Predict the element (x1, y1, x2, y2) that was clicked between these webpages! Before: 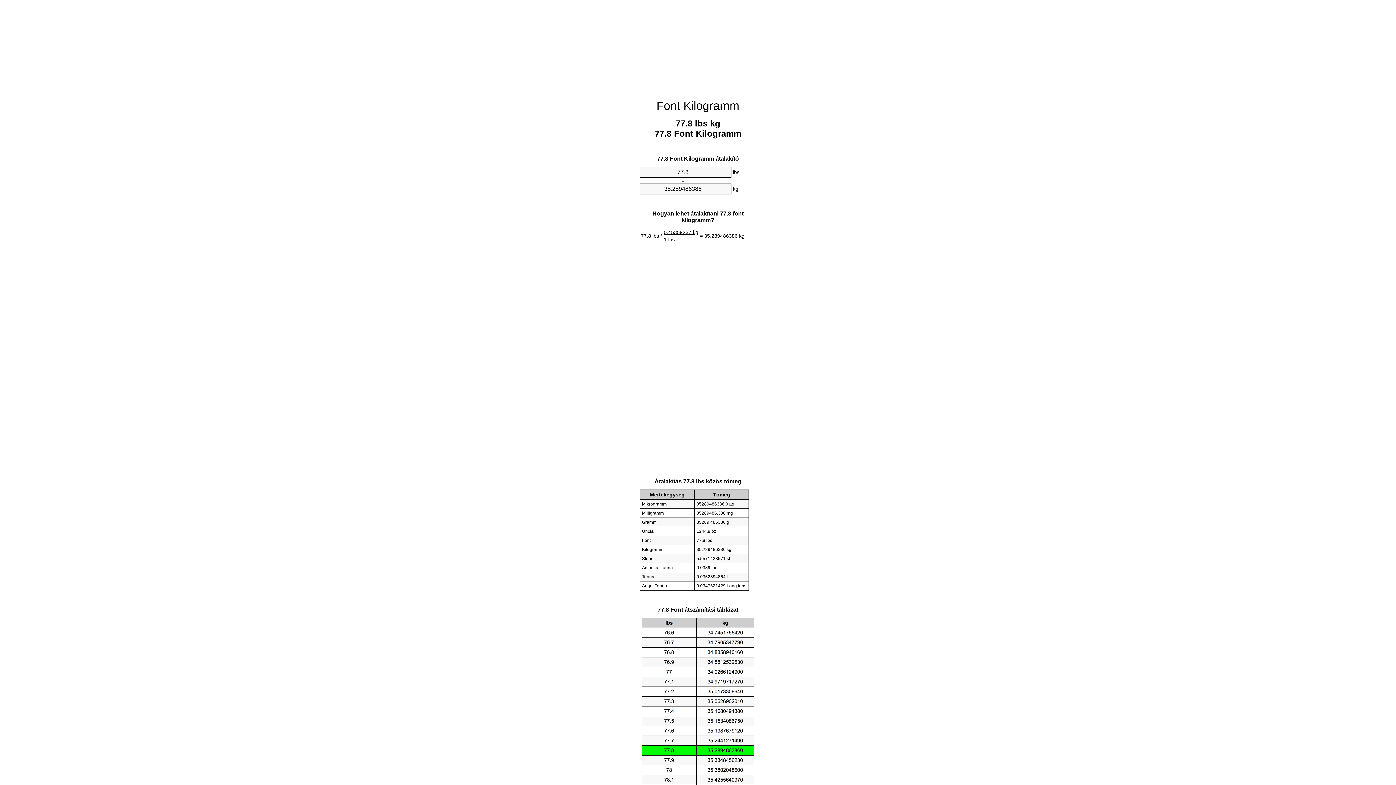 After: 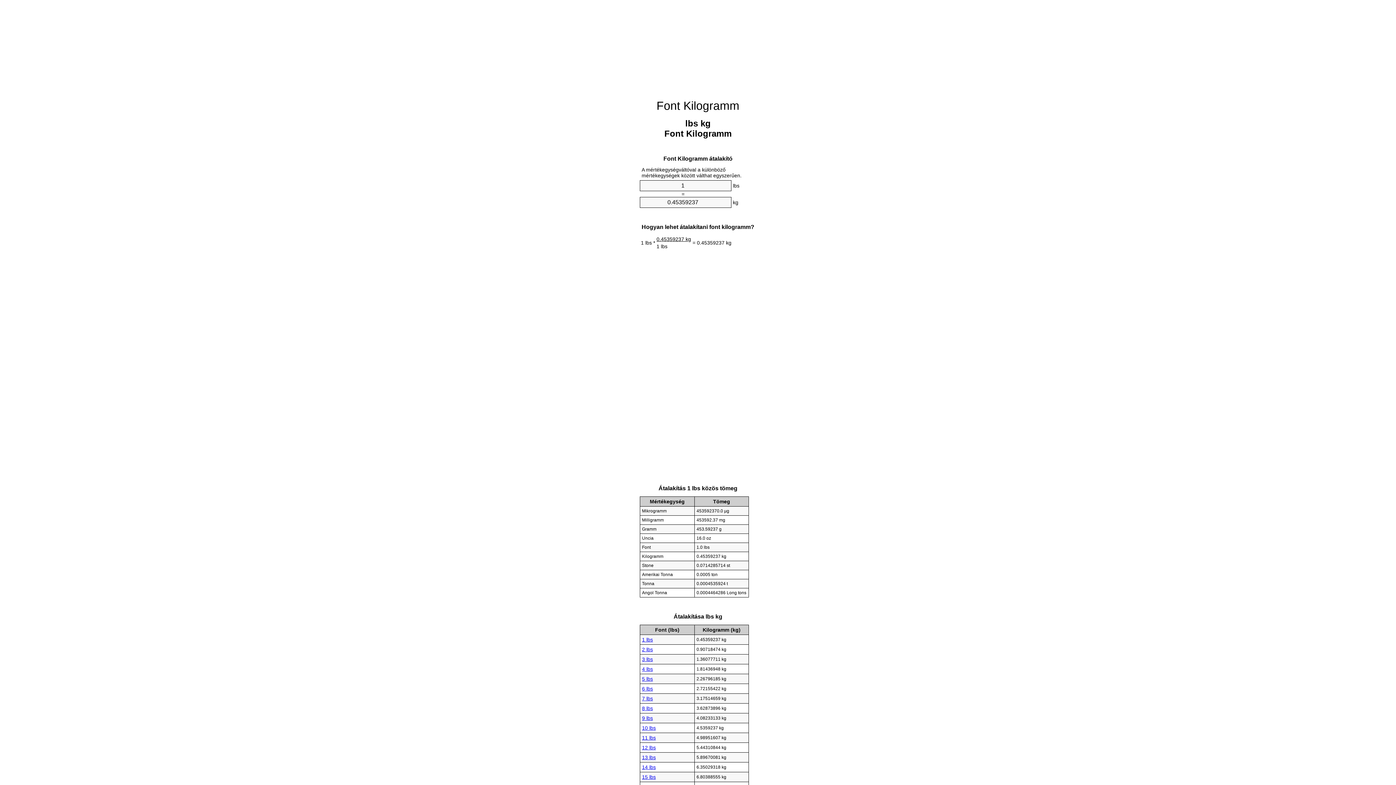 Action: bbox: (656, 99, 739, 112) label: Font Kilogramm